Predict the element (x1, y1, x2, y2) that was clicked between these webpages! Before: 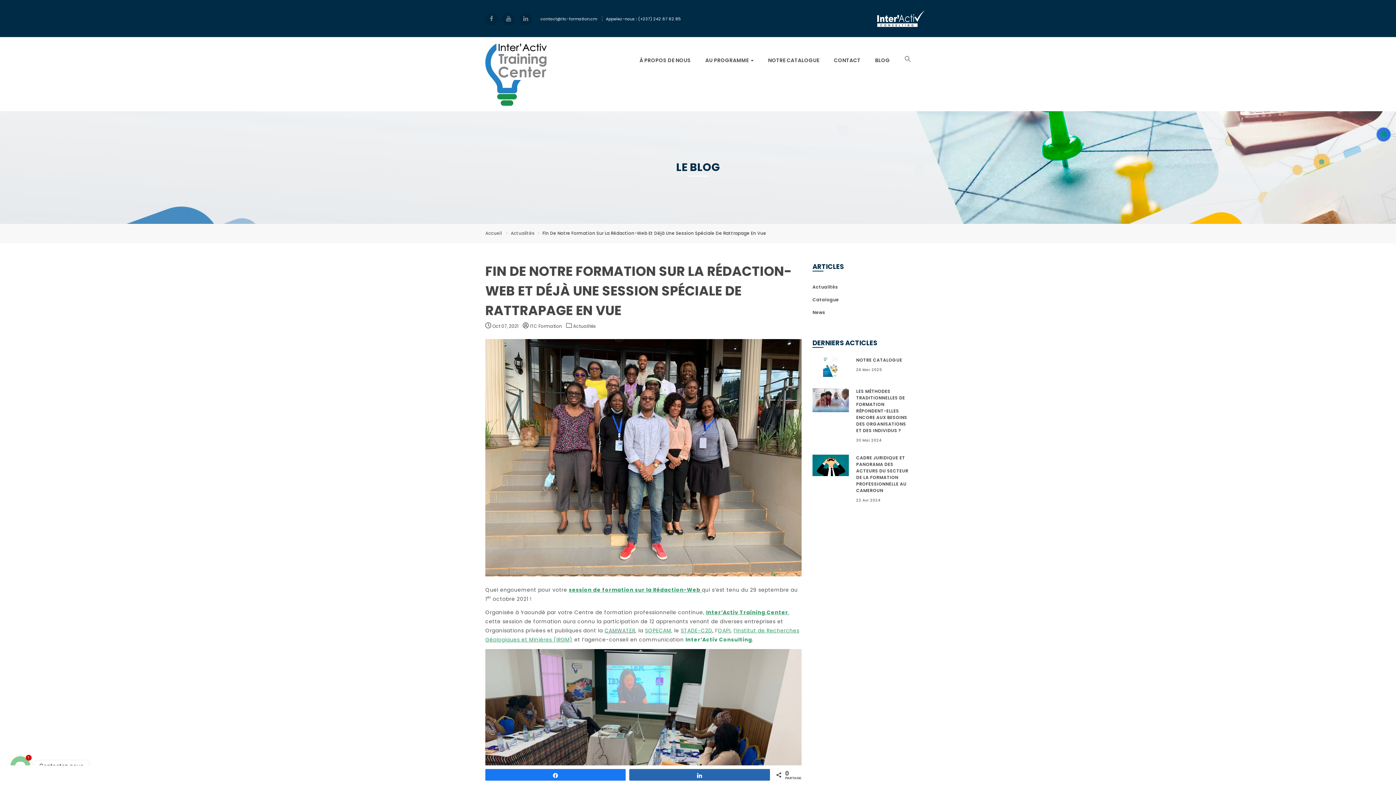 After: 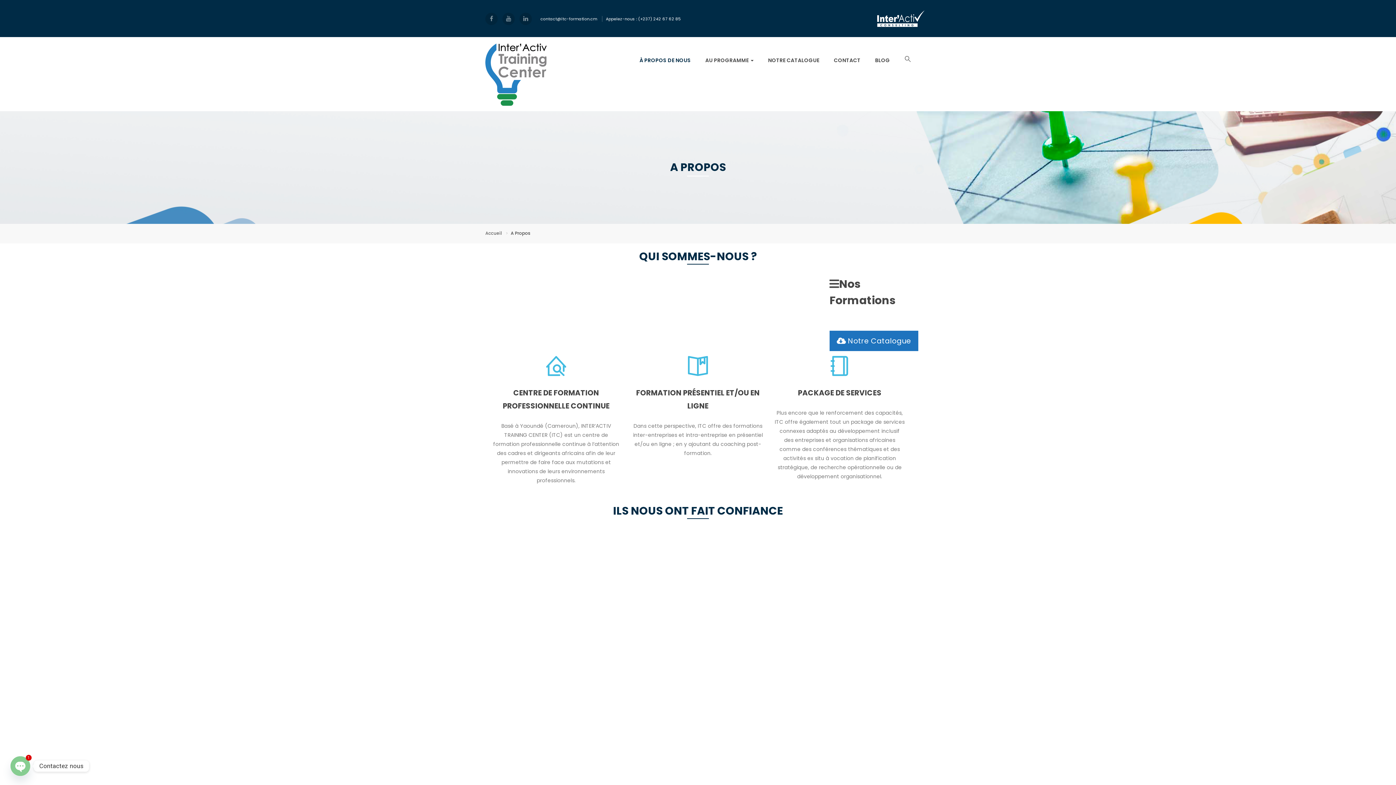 Action: bbox: (639, 50, 690, 70) label: À PROPOS DE NOUS